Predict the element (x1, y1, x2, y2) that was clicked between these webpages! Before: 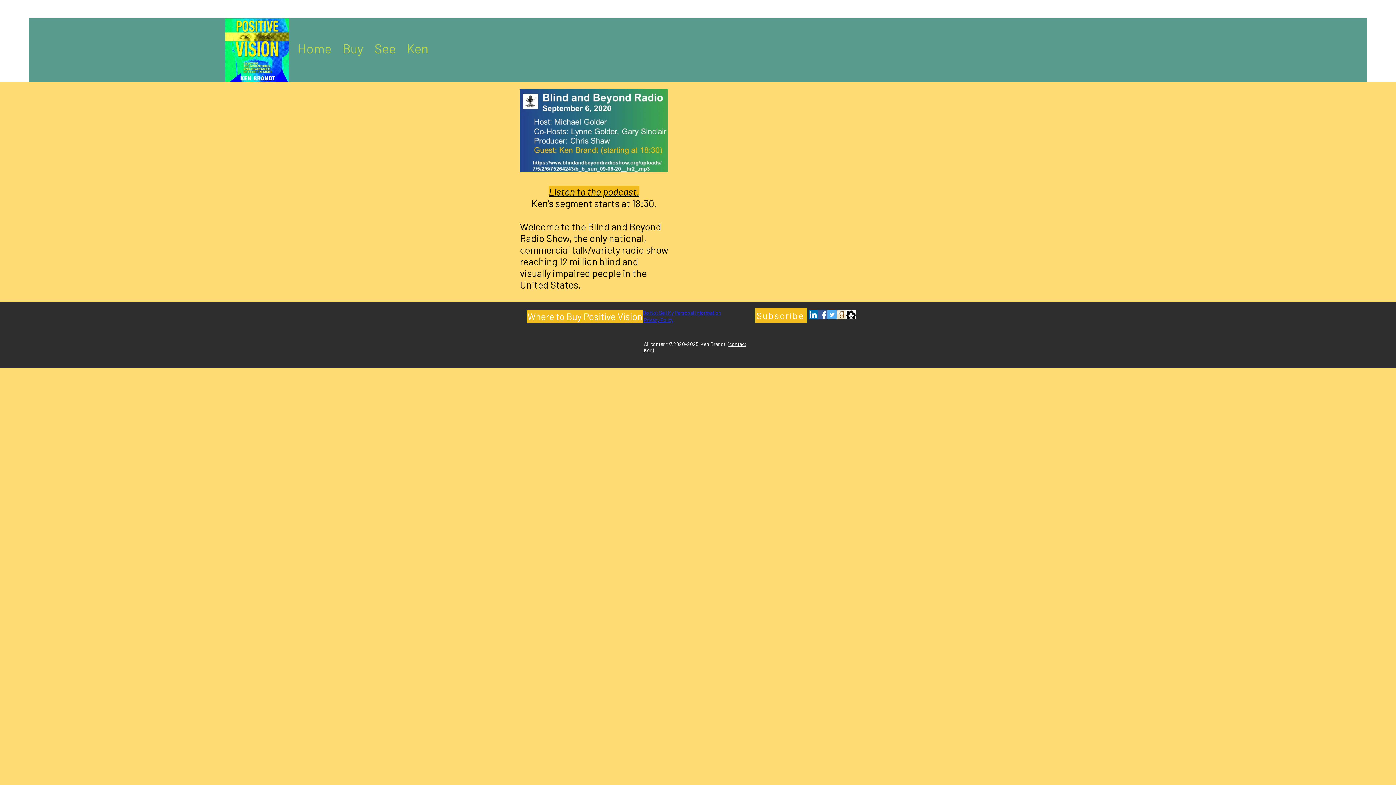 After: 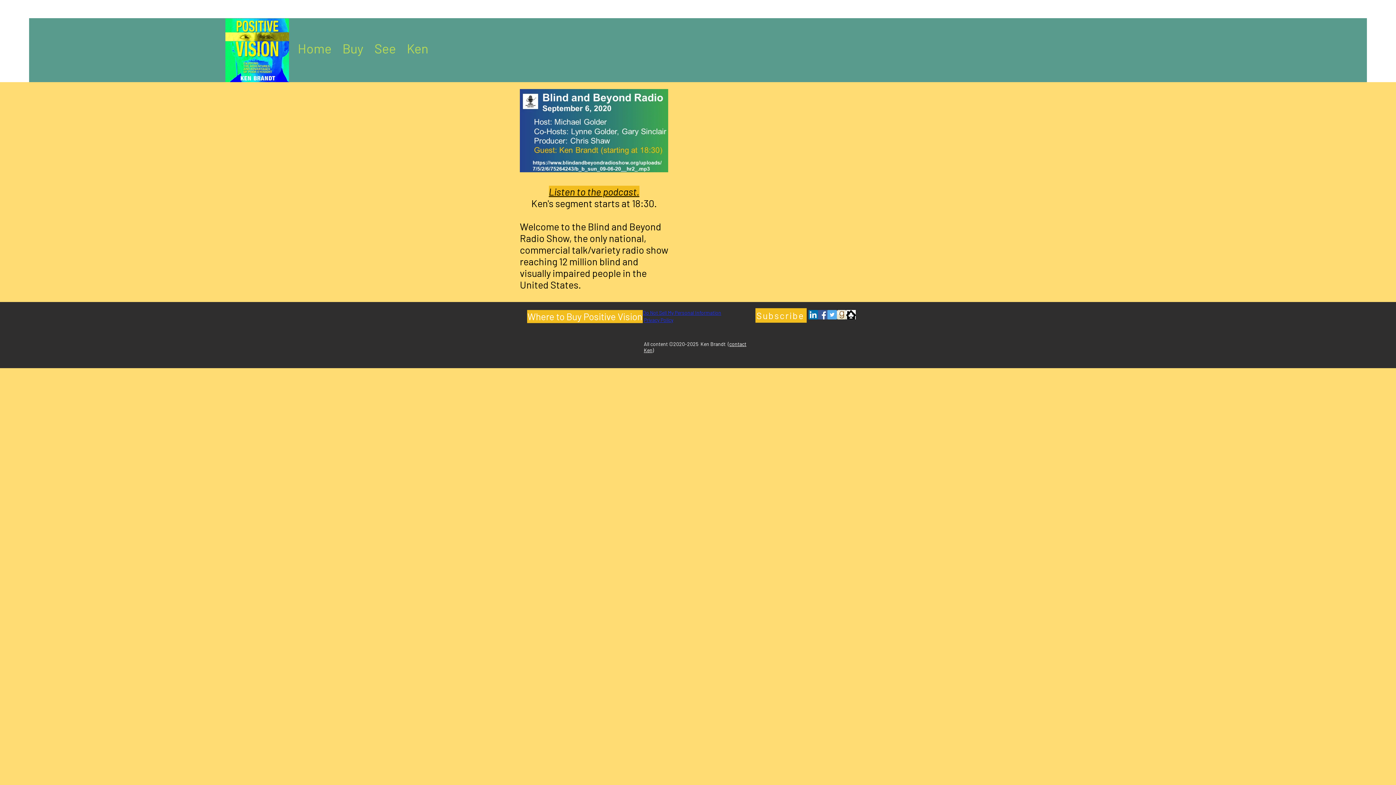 Action: label: Ken bbox: (401, 39, 433, 56)